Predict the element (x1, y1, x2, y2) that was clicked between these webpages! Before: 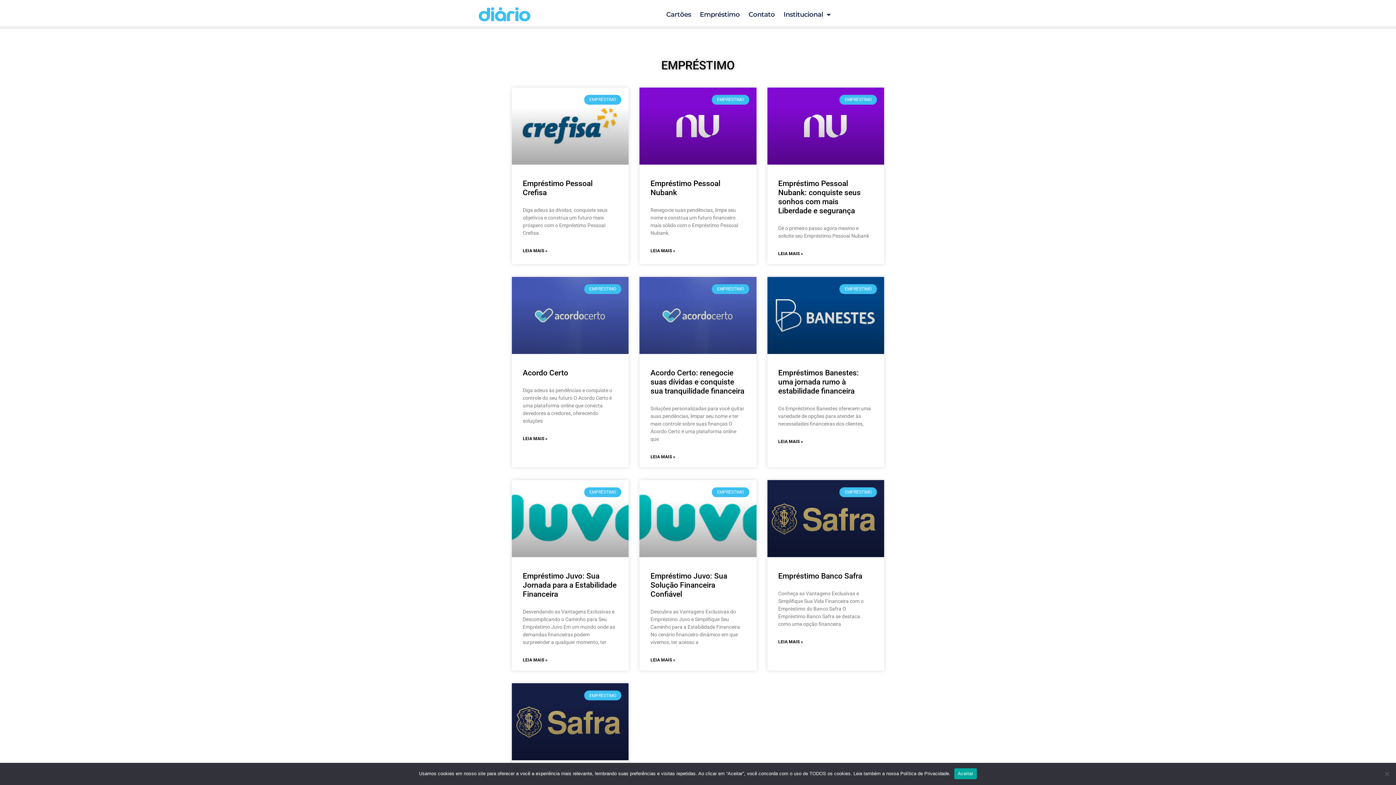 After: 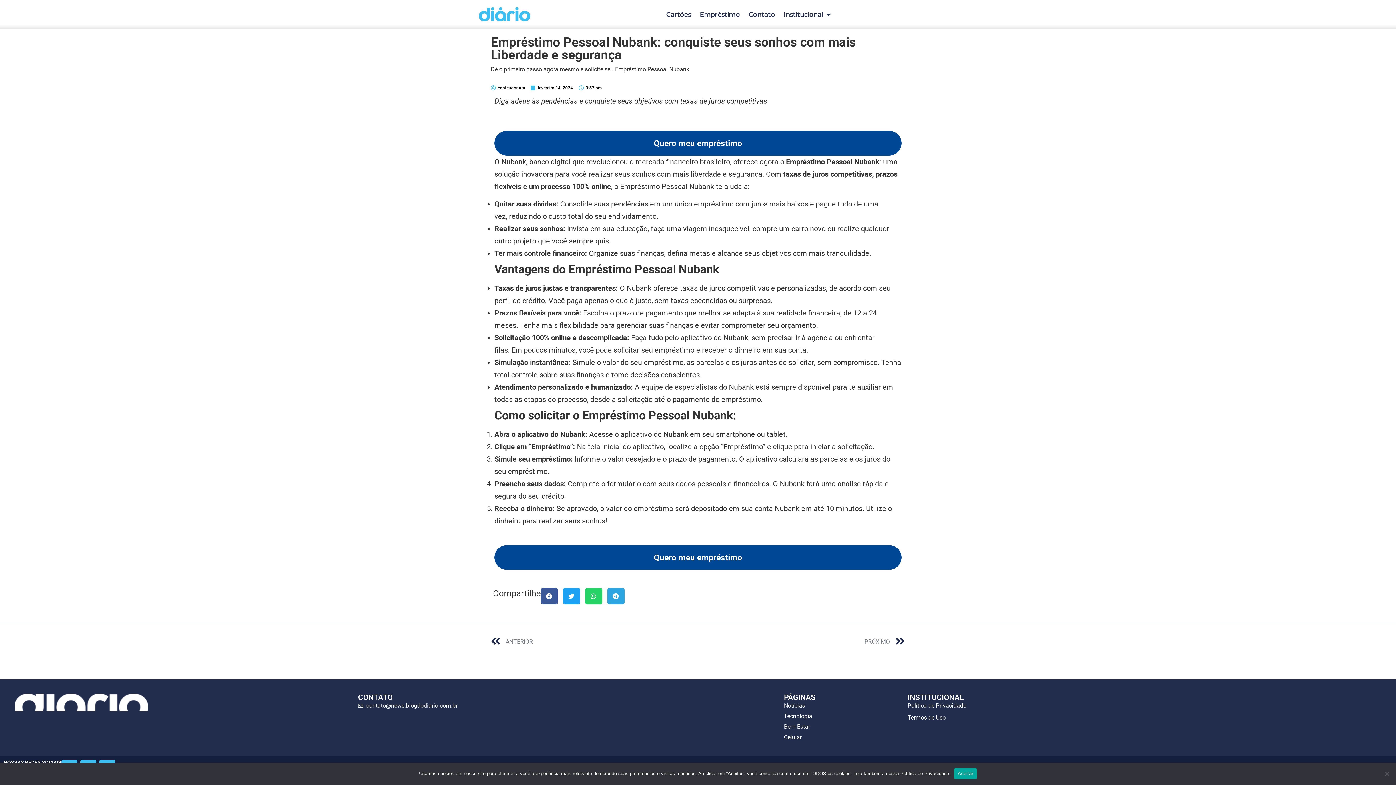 Action: label: Leia mais sobre Empréstimo Pessoal Nubank: conquiste seus sonhos com mais Liberdade e segurança bbox: (778, 250, 803, 257)